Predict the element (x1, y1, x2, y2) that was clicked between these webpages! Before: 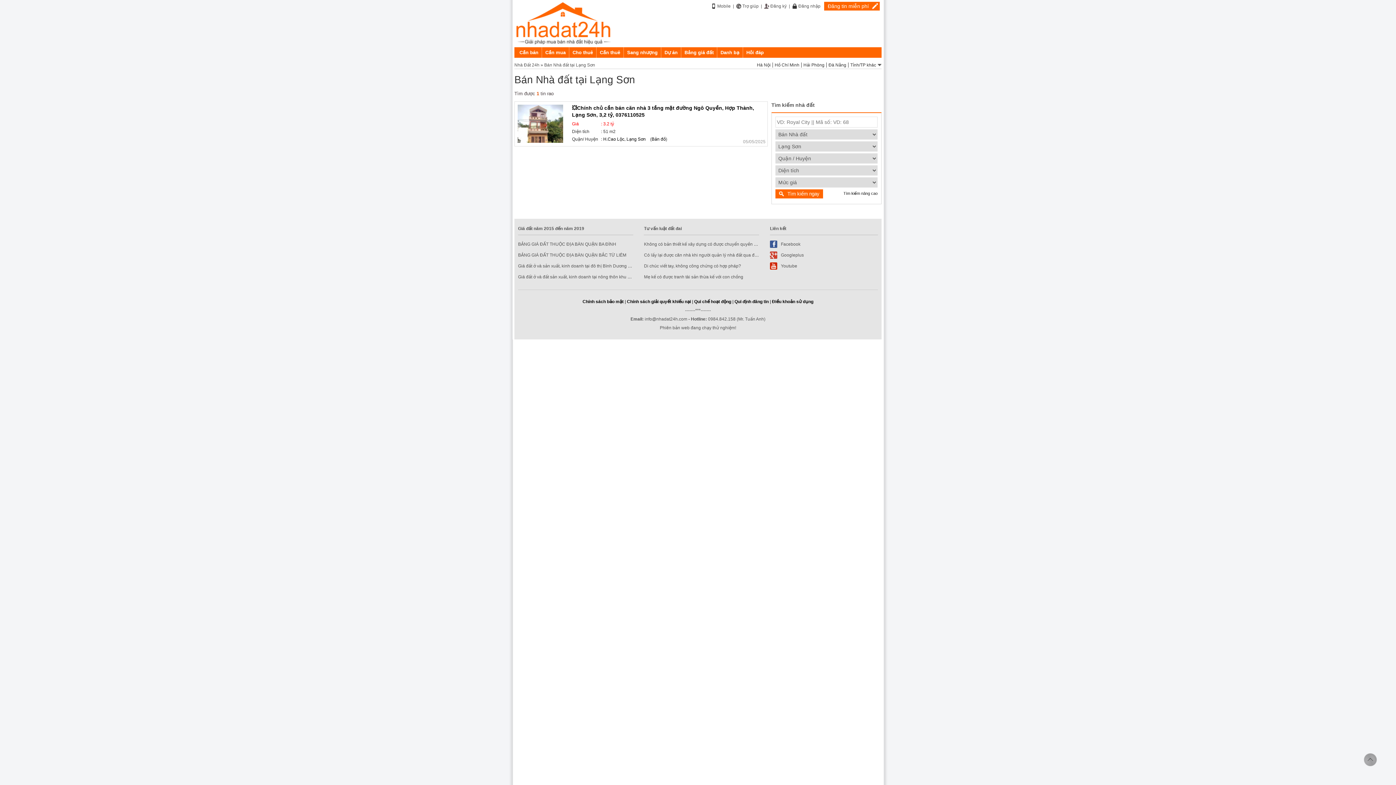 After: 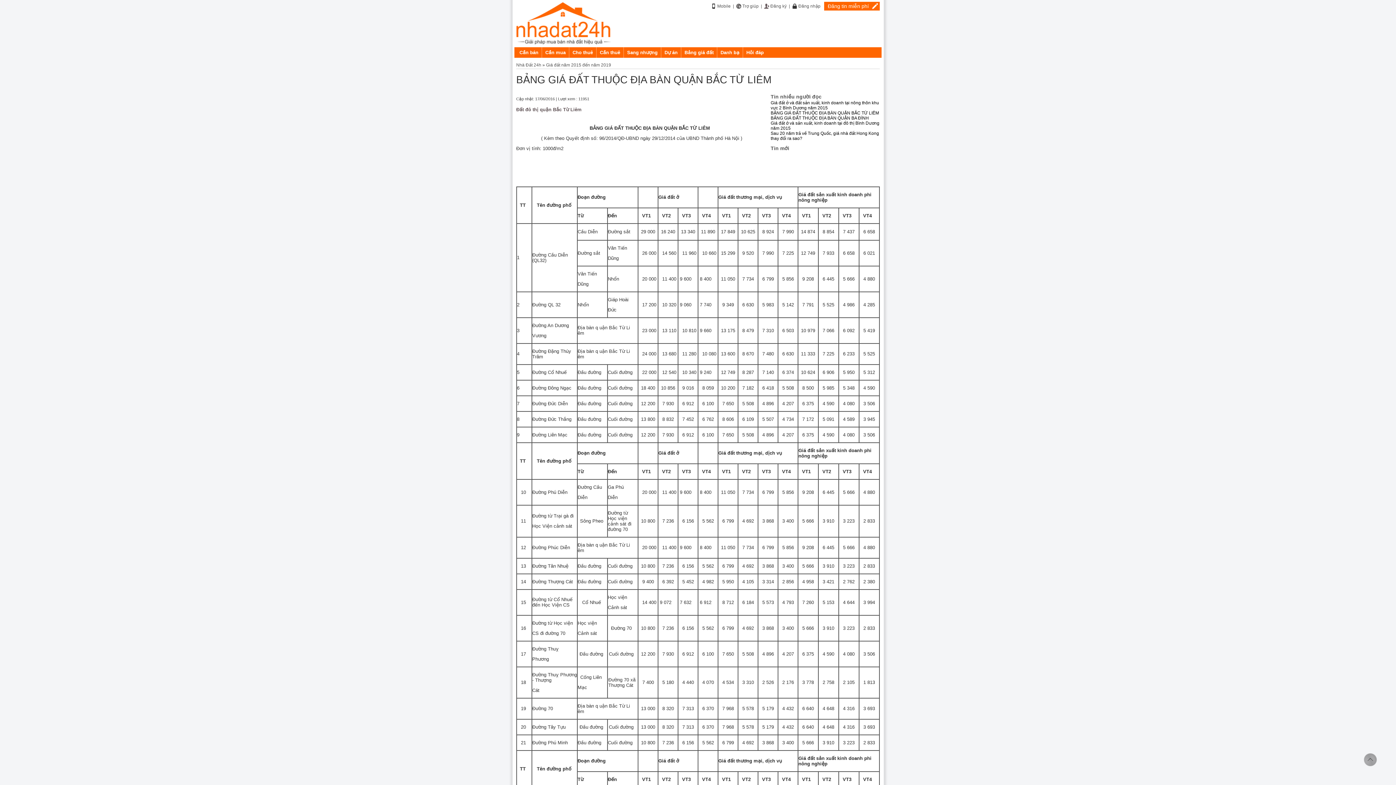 Action: label: BẢNG GIÁ ĐẤT THUỘC ĐỊA BÀN QUẬN BẮC TỪ LIÊM bbox: (518, 252, 626, 257)